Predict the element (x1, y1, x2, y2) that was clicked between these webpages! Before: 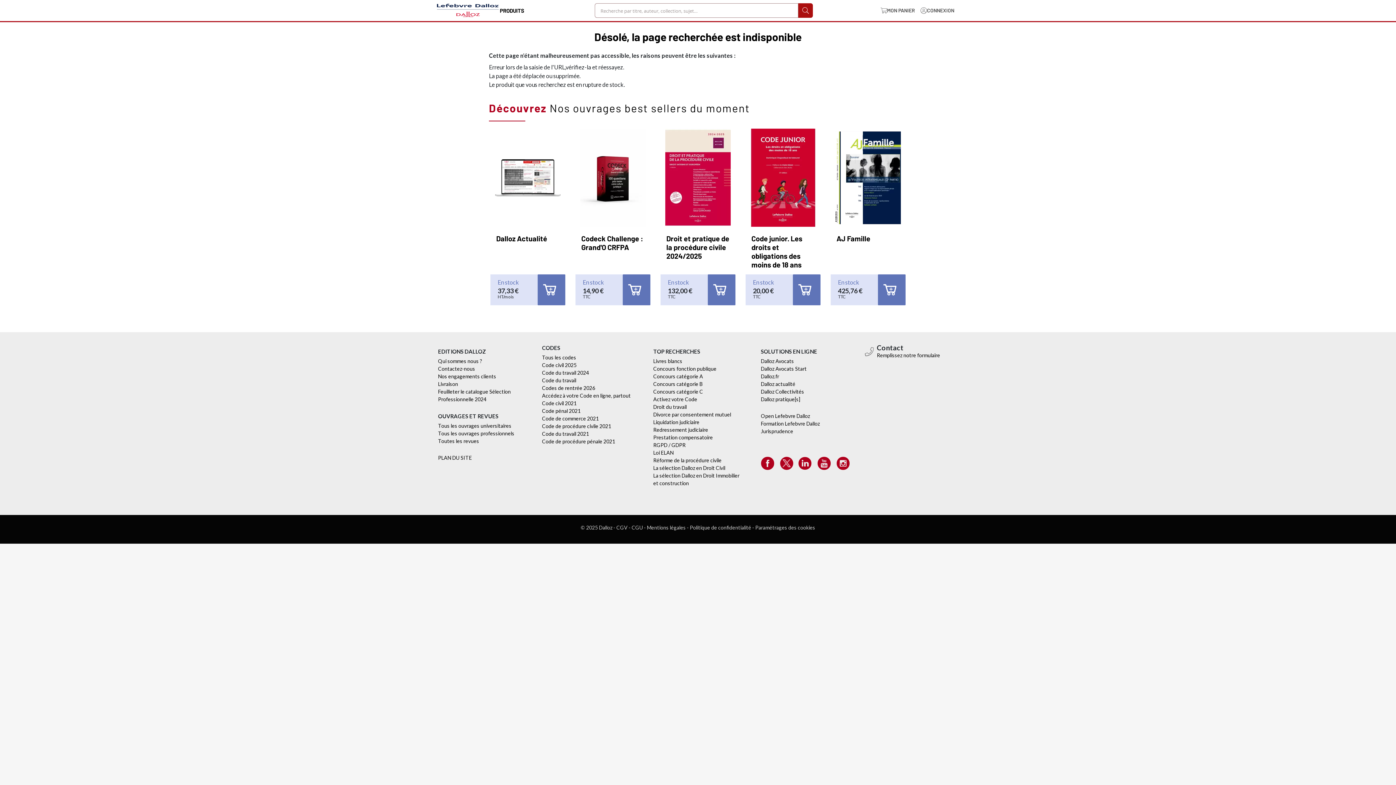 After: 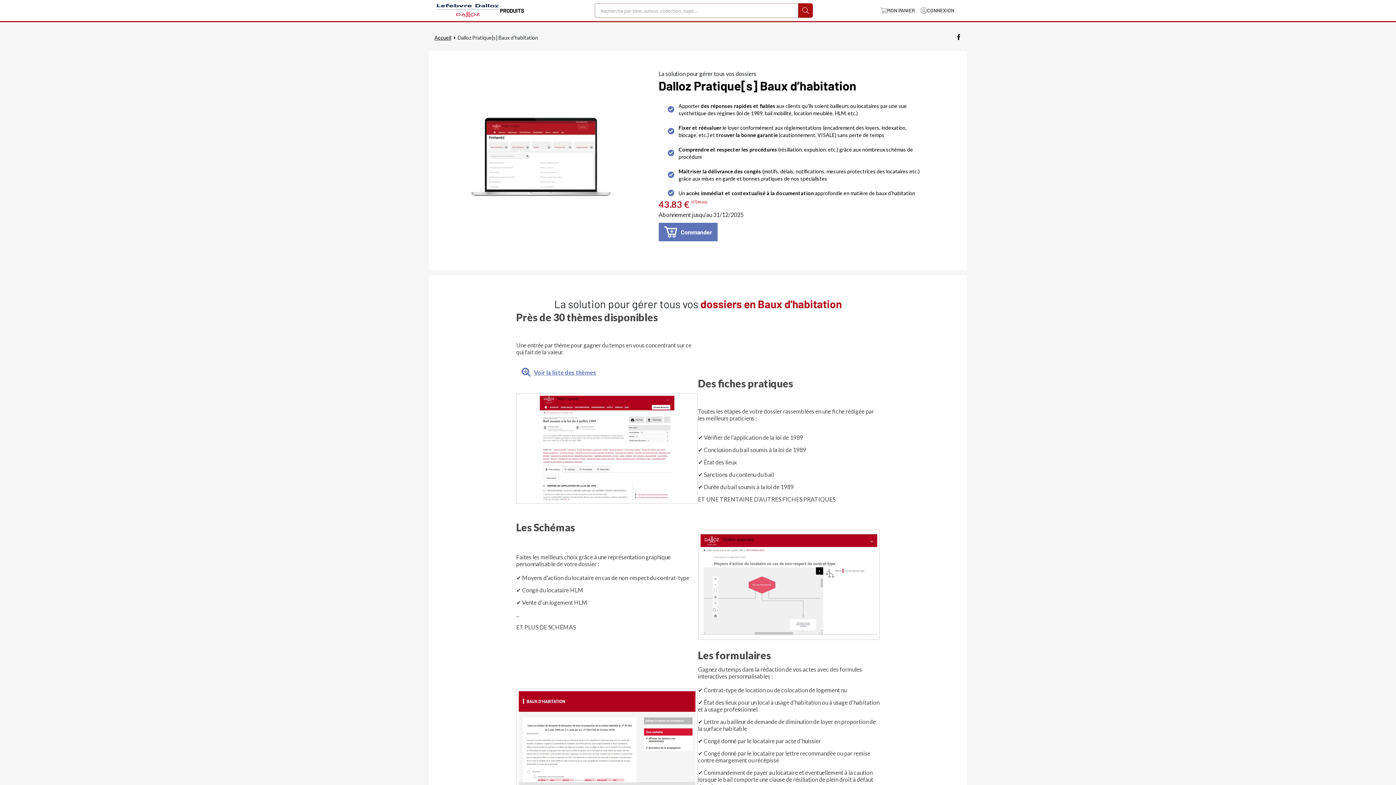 Action: label: Loi ELAN bbox: (653, 449, 673, 456)